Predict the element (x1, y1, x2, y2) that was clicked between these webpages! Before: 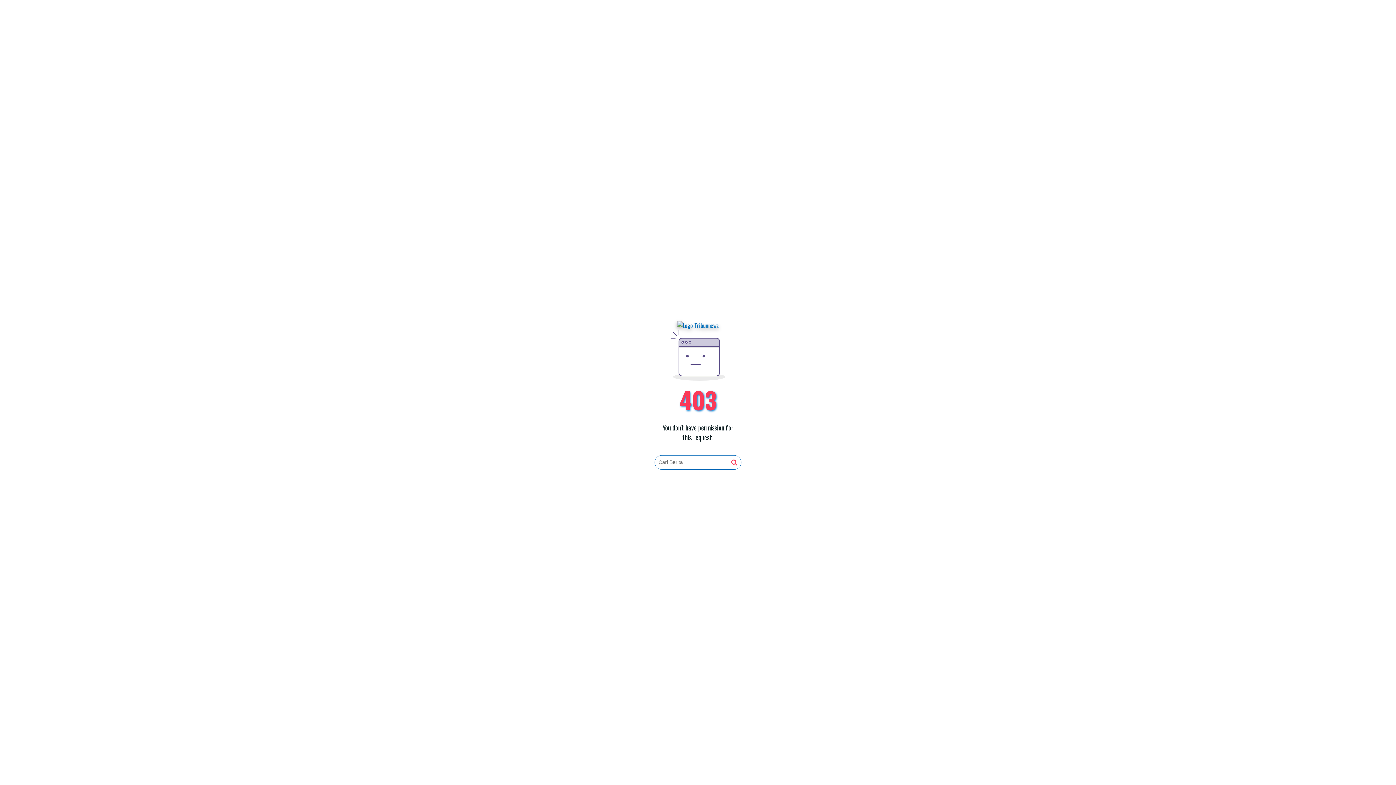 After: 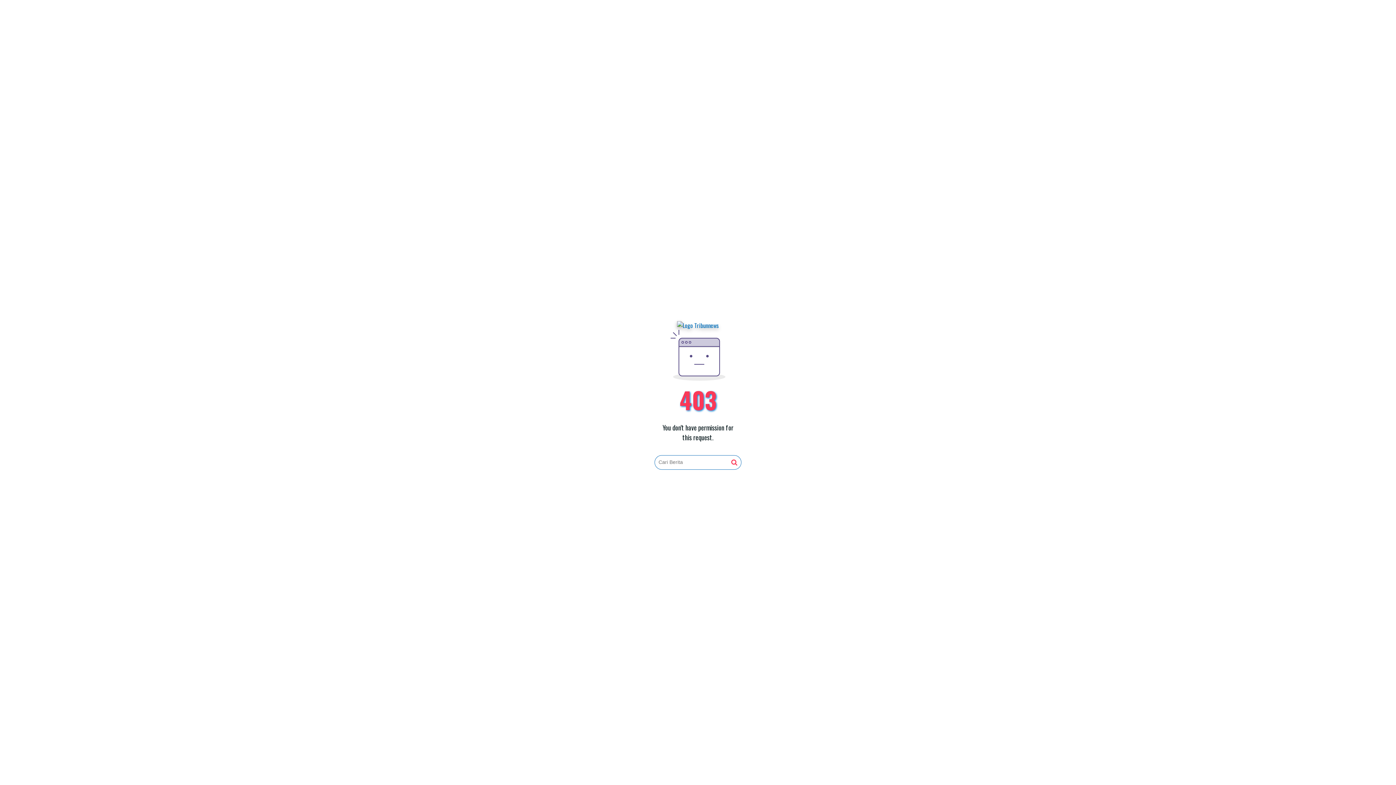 Action: bbox: (677, 321, 719, 330)